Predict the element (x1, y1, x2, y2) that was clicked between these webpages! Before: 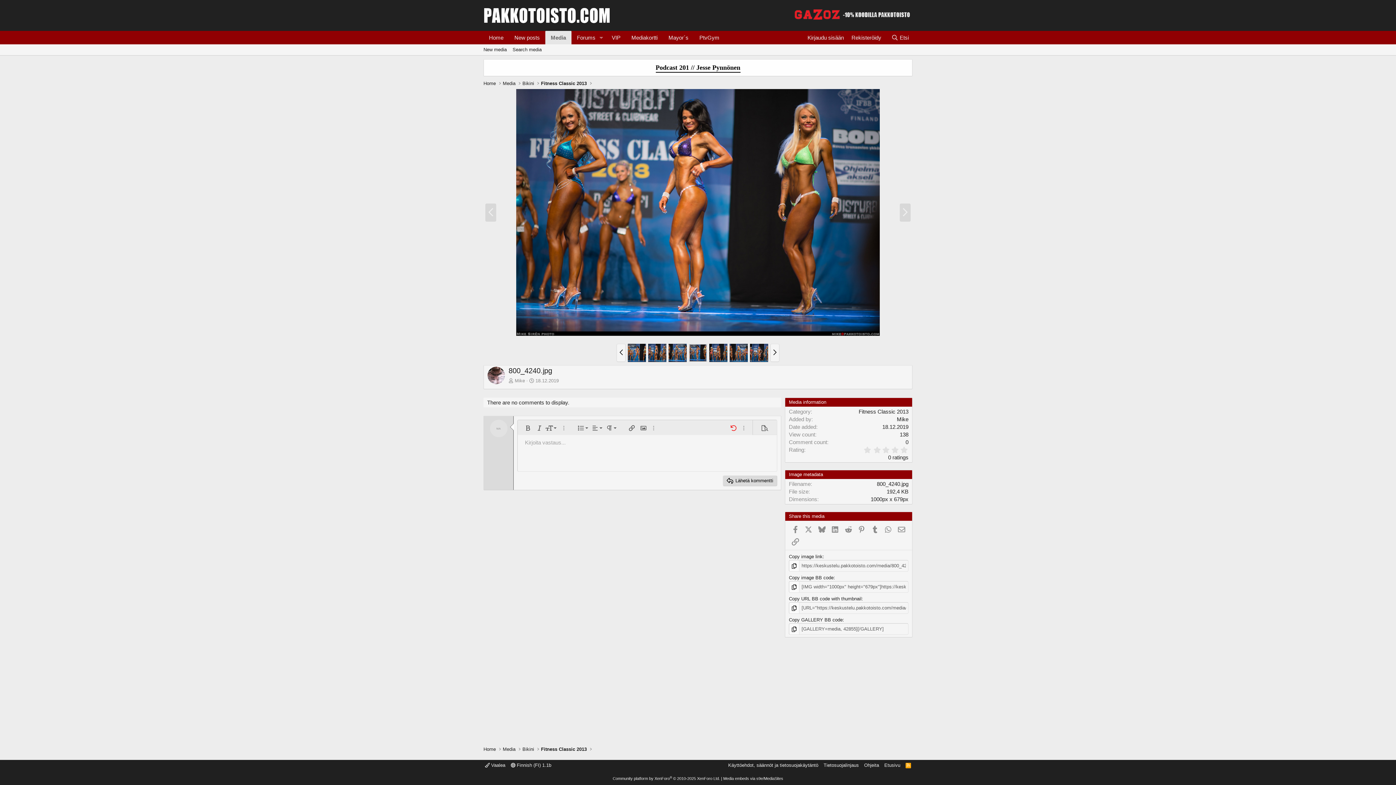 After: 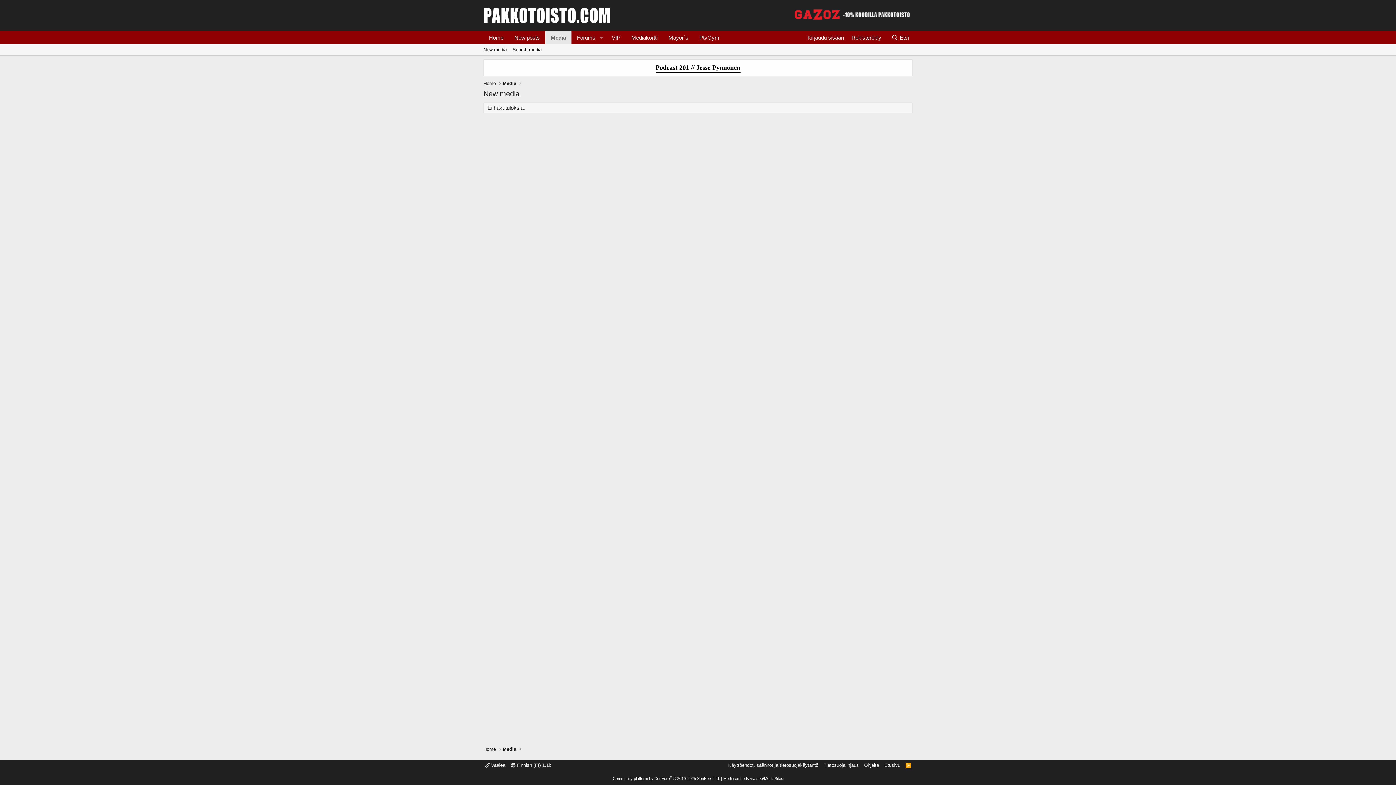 Action: bbox: (480, 44, 509, 55) label: New media